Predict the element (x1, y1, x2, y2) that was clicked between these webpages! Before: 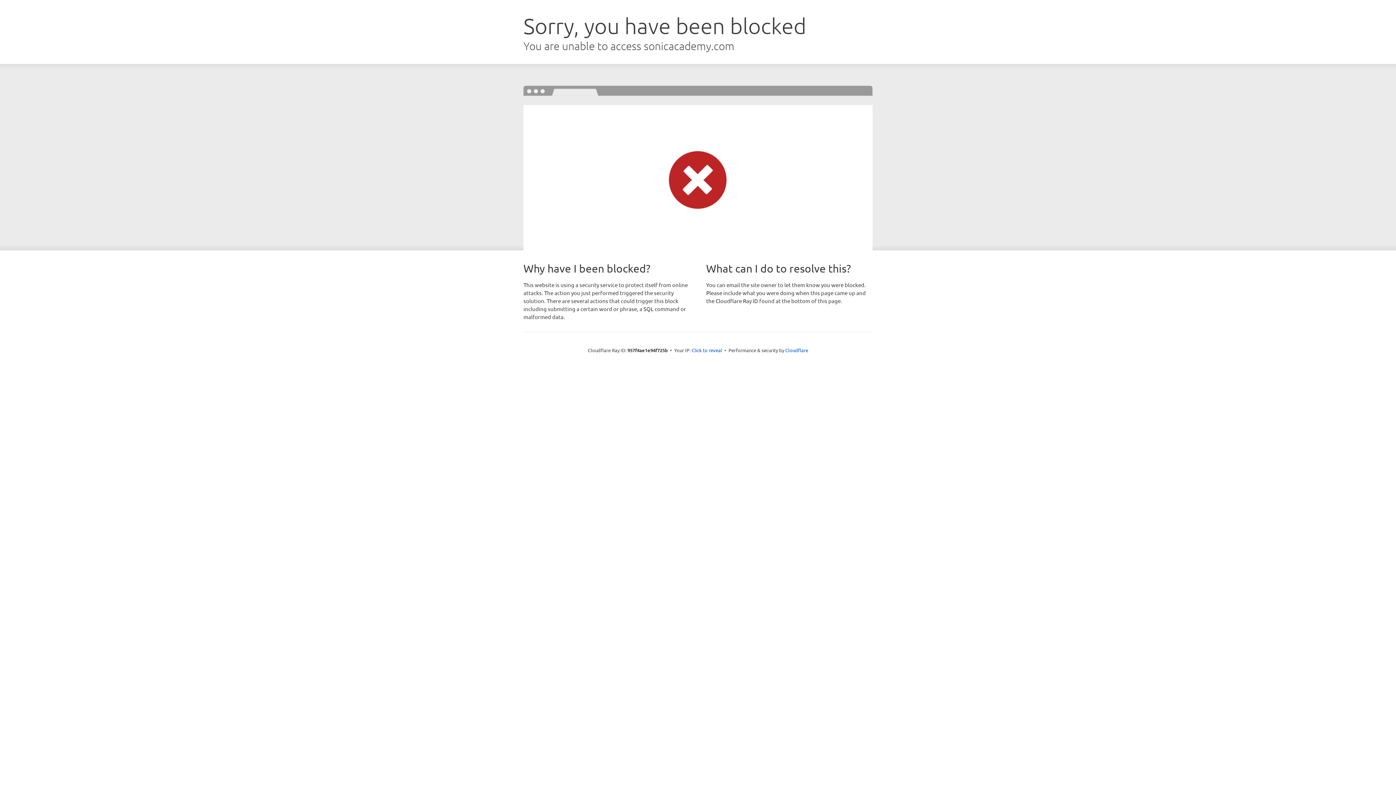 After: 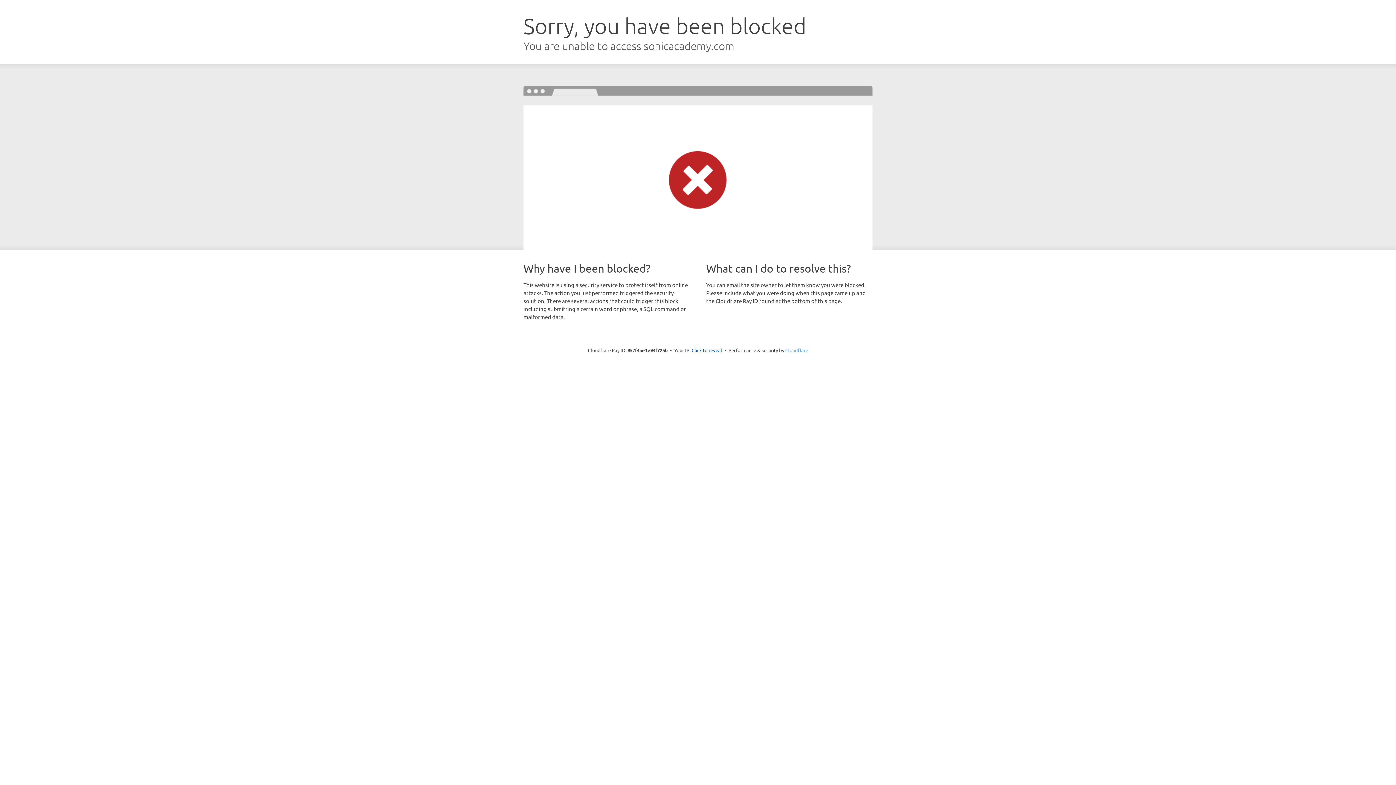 Action: label: Cloudflare bbox: (785, 347, 808, 353)